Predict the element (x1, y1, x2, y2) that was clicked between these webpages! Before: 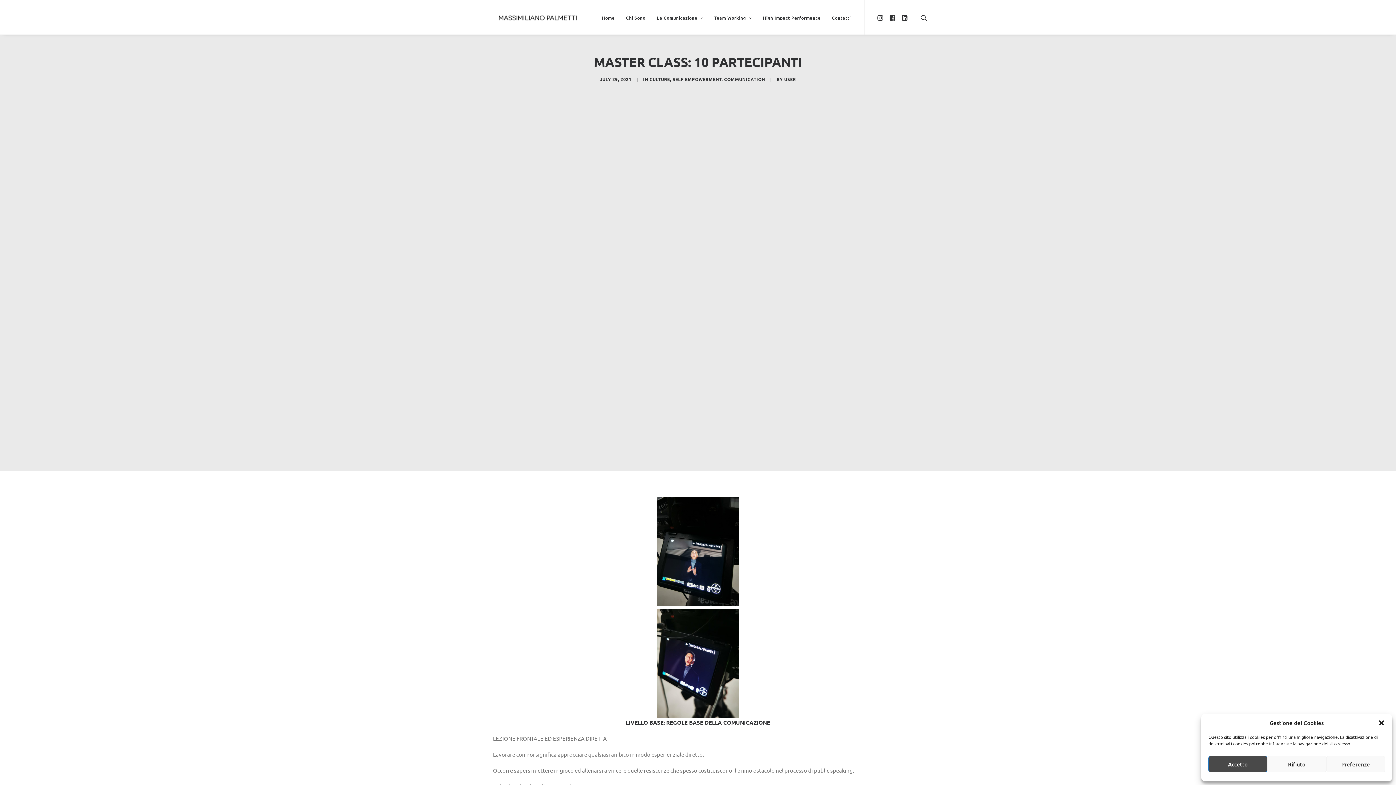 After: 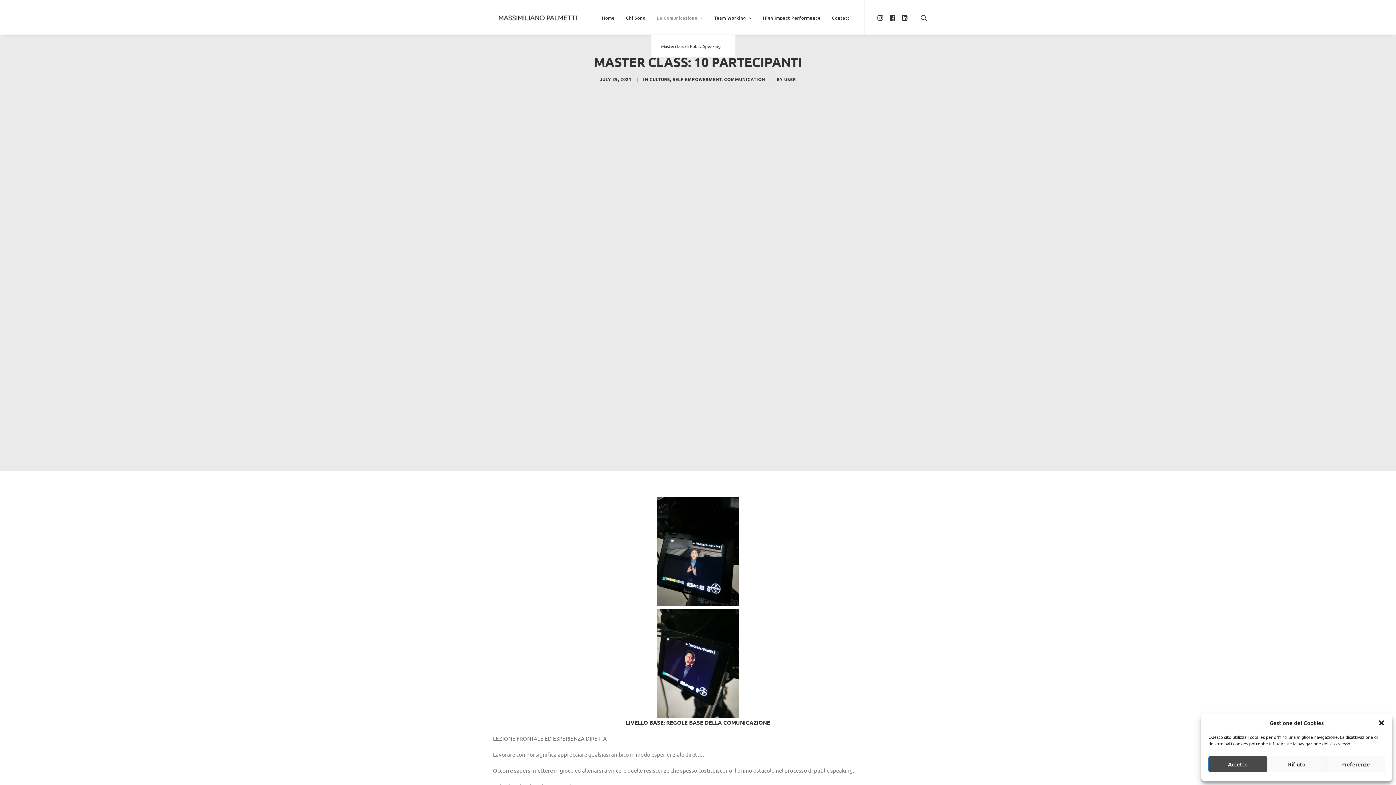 Action: label: La Comunicazione bbox: (651, 0, 708, 34)